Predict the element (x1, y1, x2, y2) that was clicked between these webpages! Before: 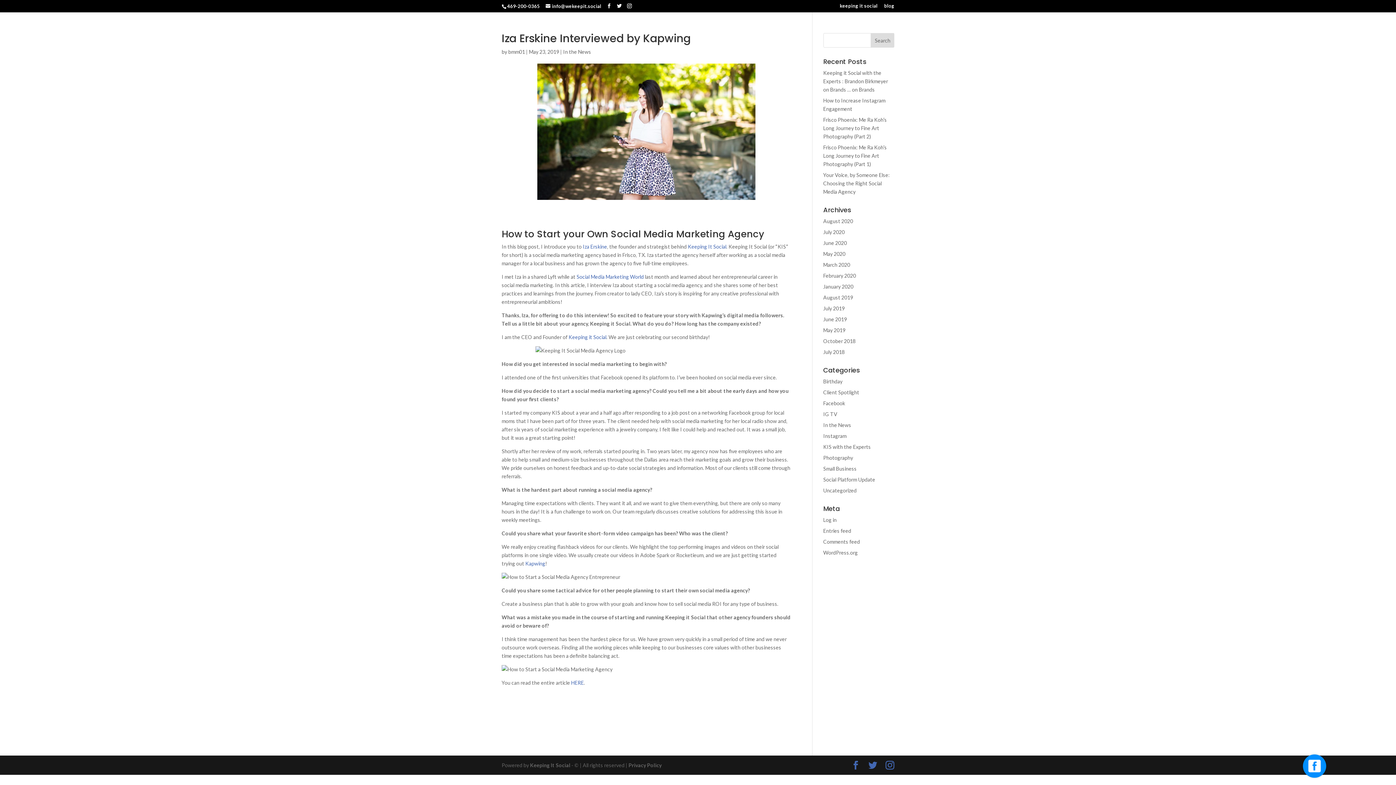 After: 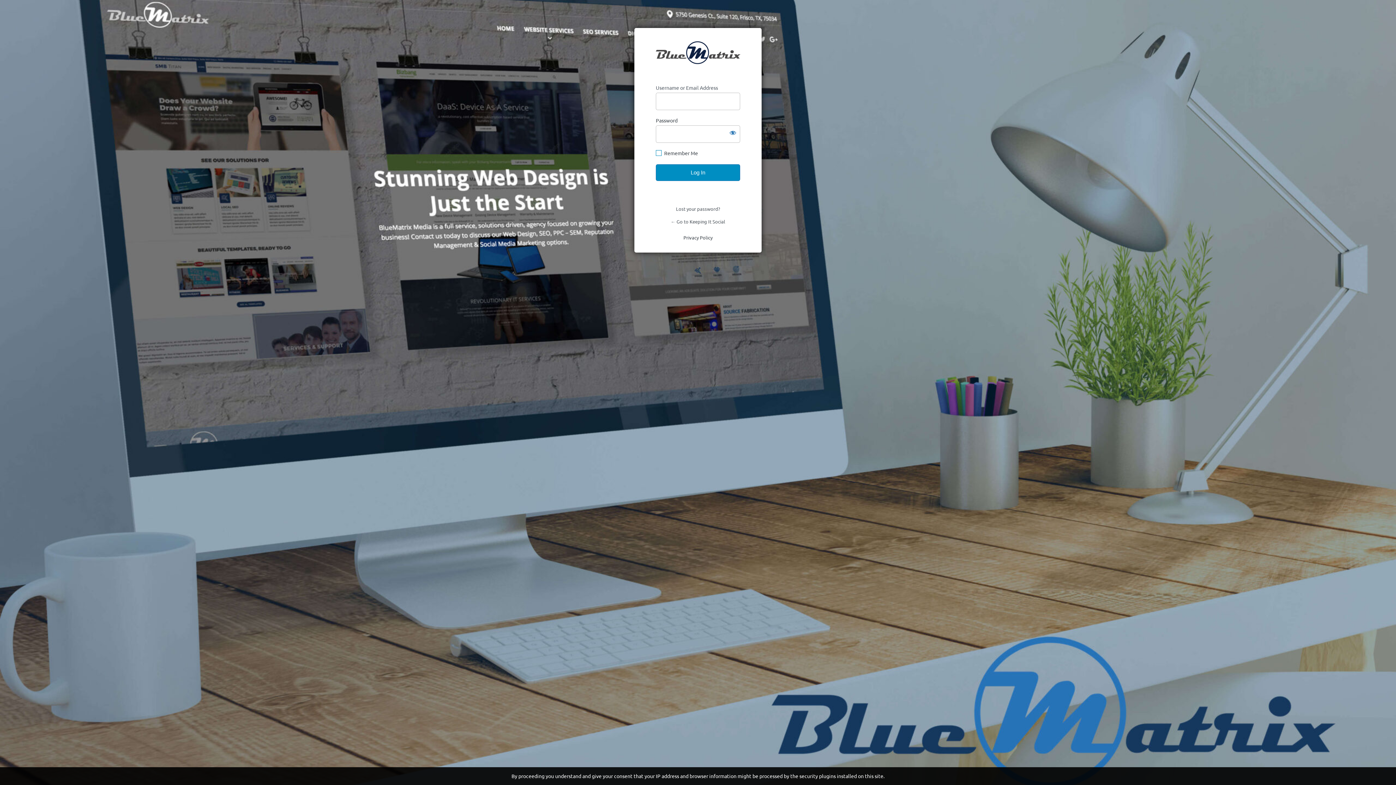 Action: bbox: (823, 517, 836, 523) label: Log in